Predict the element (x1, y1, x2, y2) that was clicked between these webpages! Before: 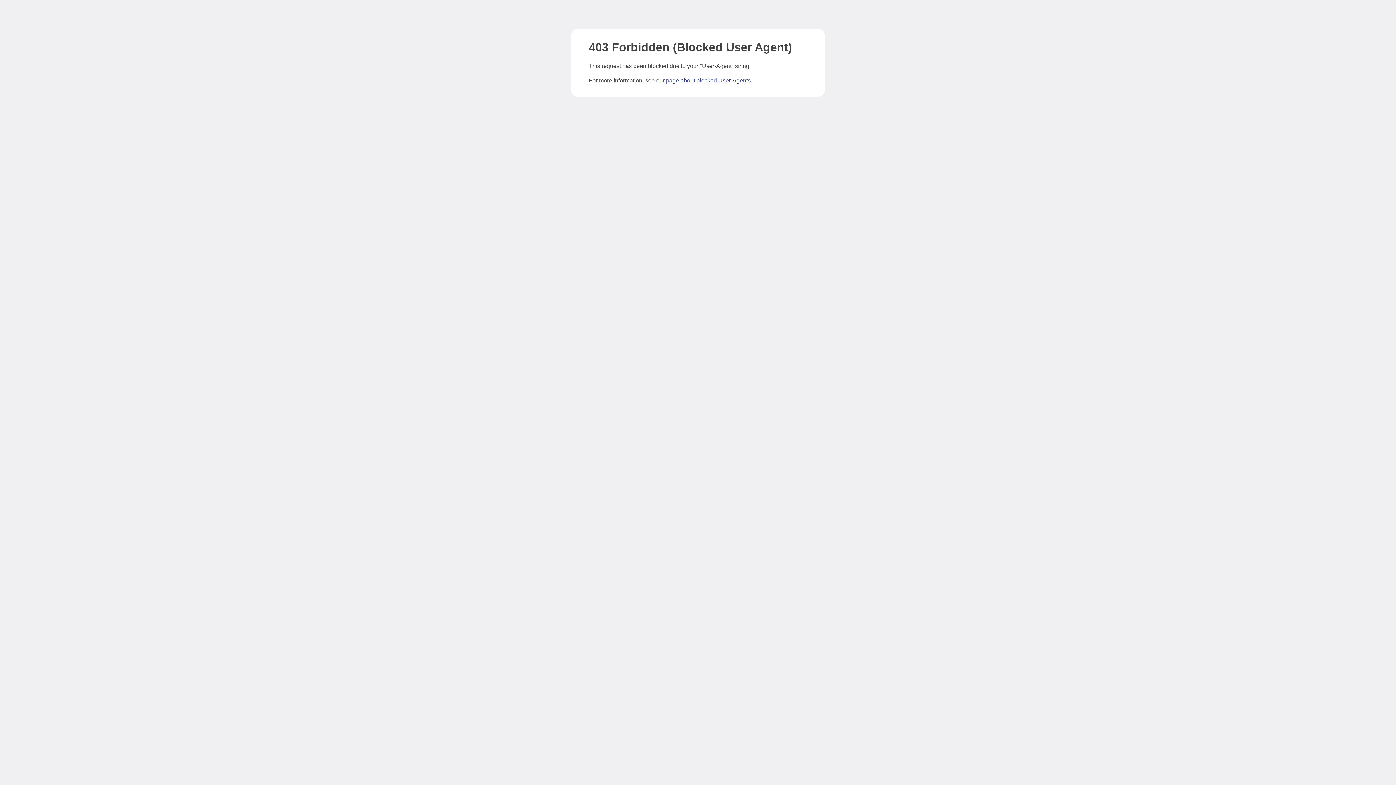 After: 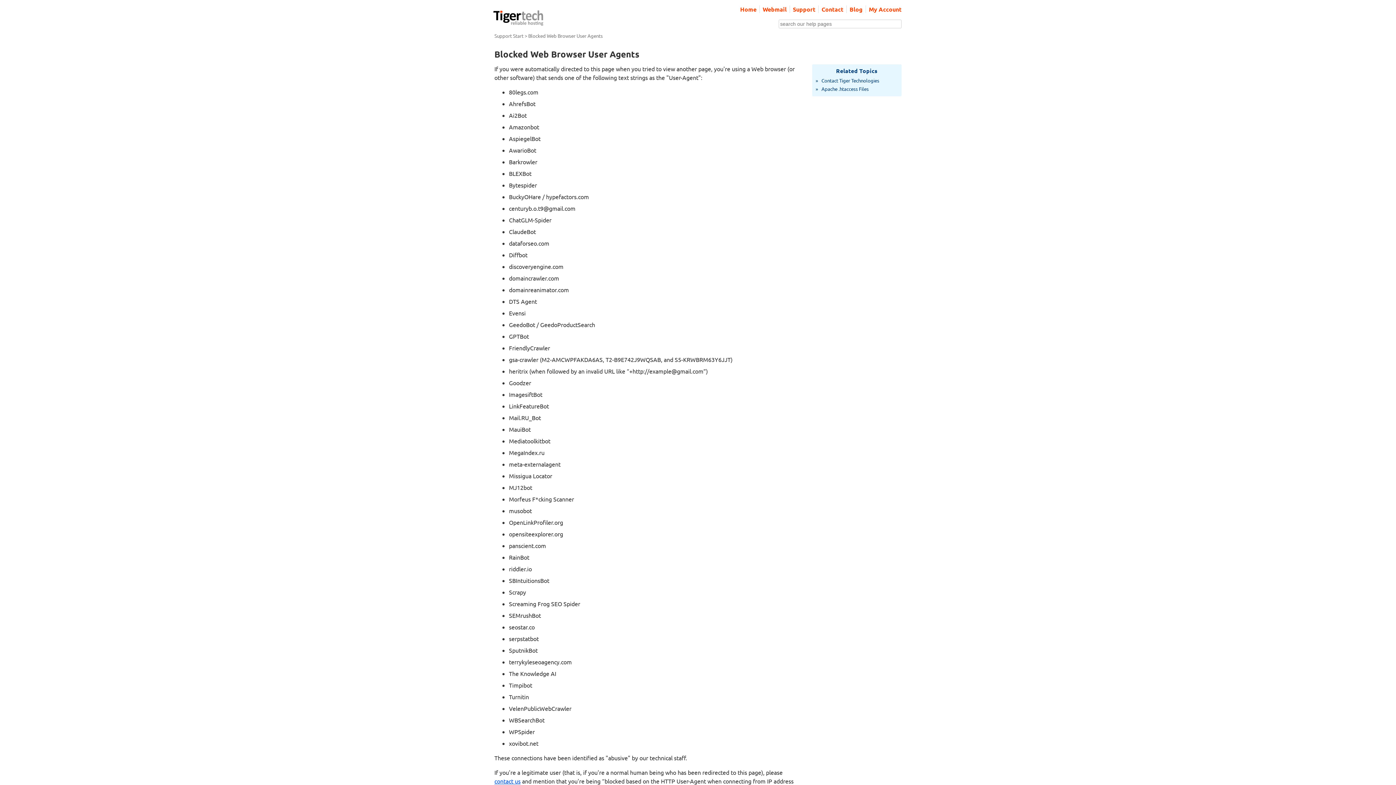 Action: label: page about blocked User-Agents bbox: (666, 77, 750, 83)